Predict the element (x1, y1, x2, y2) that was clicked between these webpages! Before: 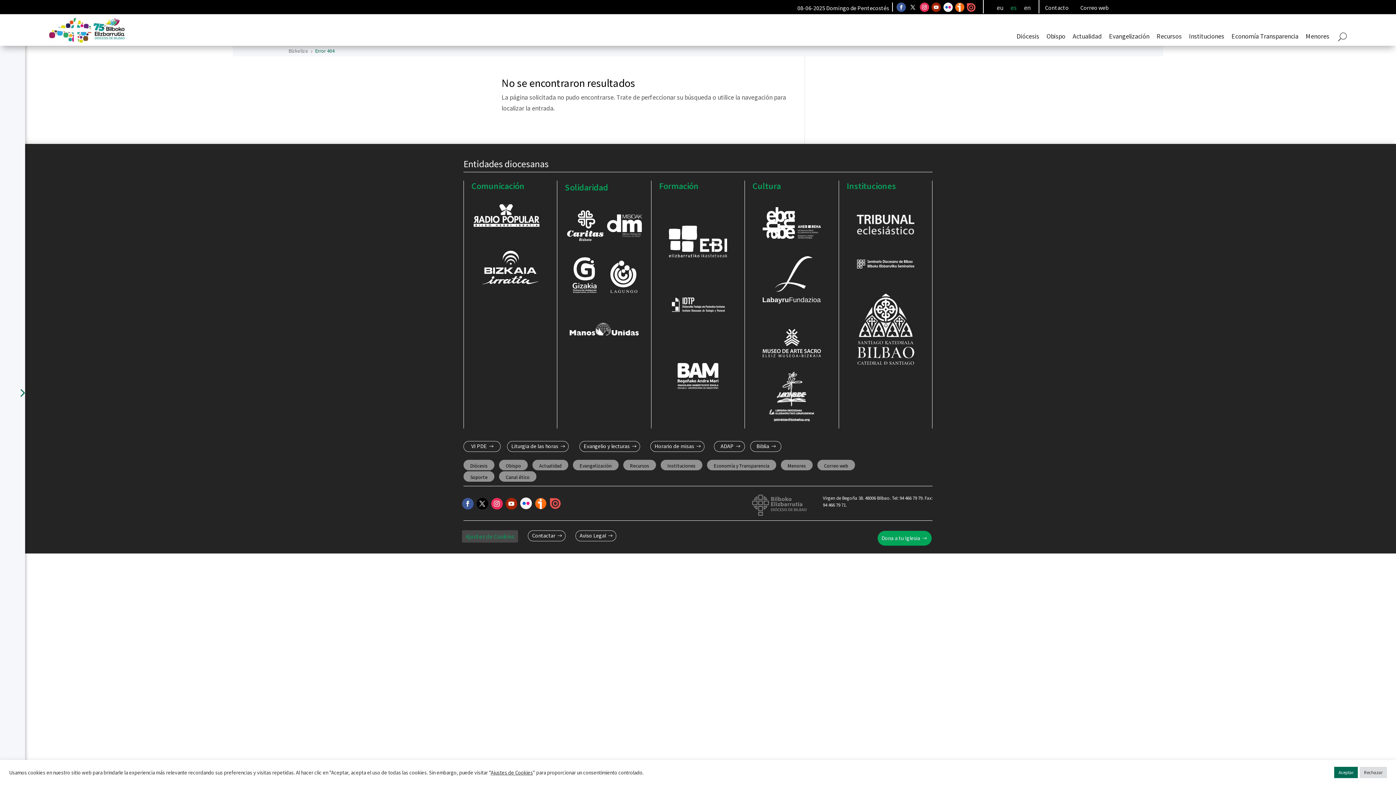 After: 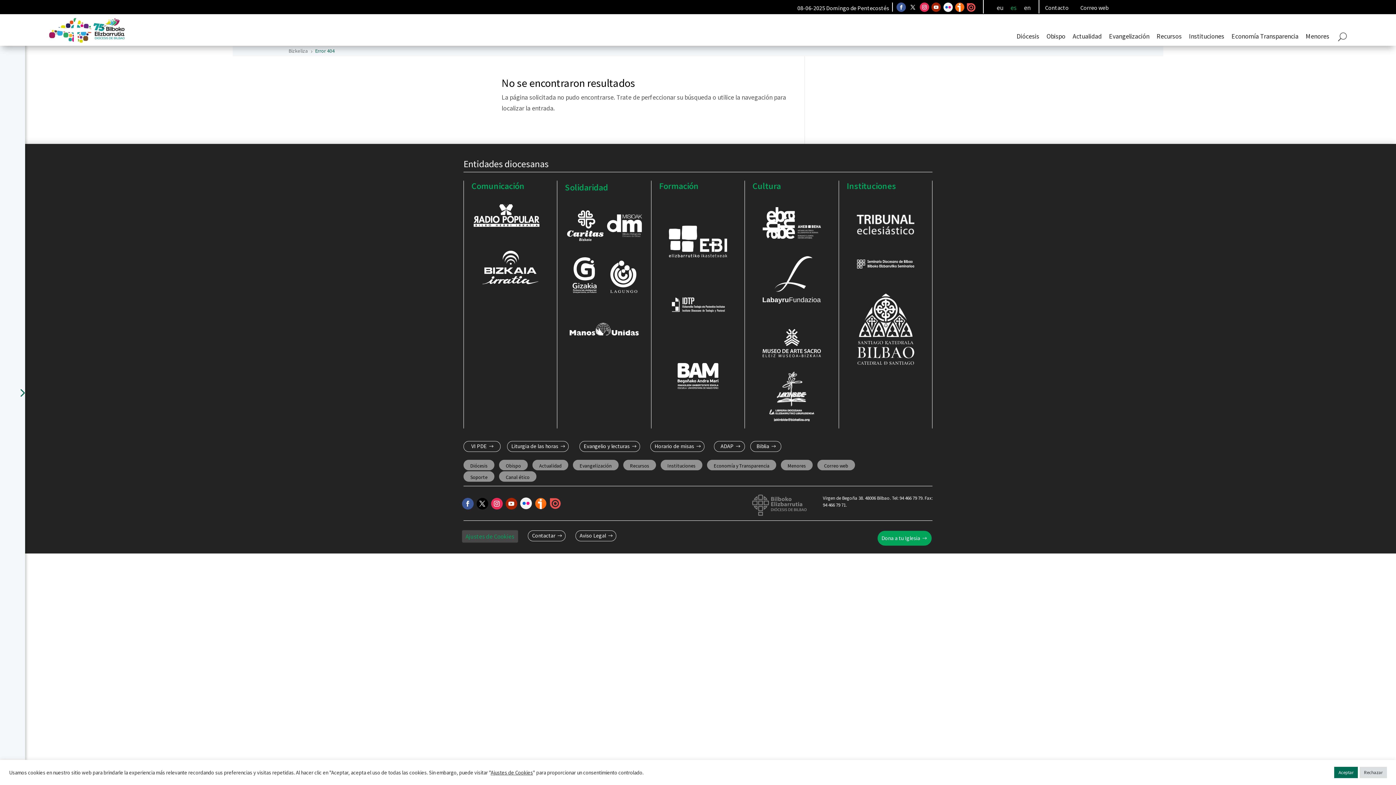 Action: bbox: (572, 286, 596, 295)